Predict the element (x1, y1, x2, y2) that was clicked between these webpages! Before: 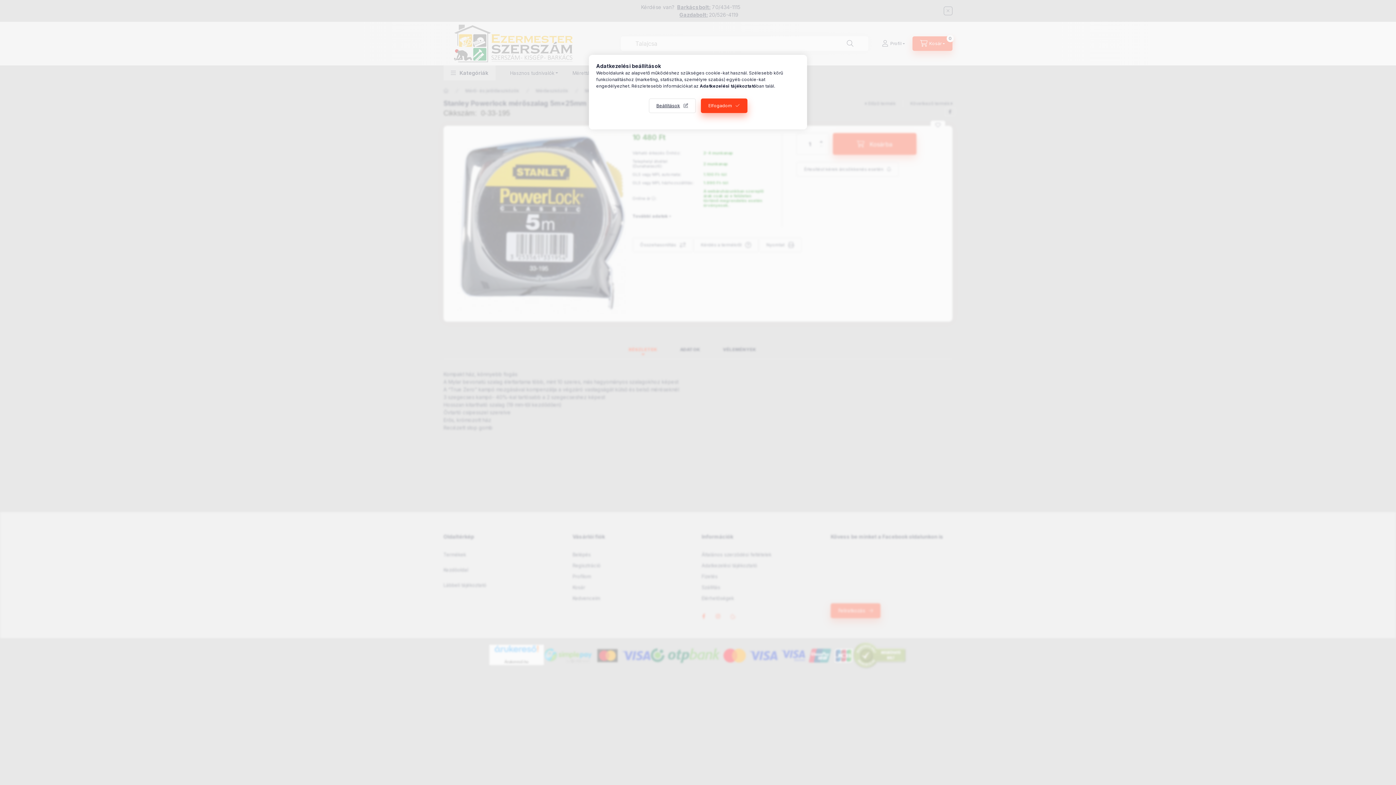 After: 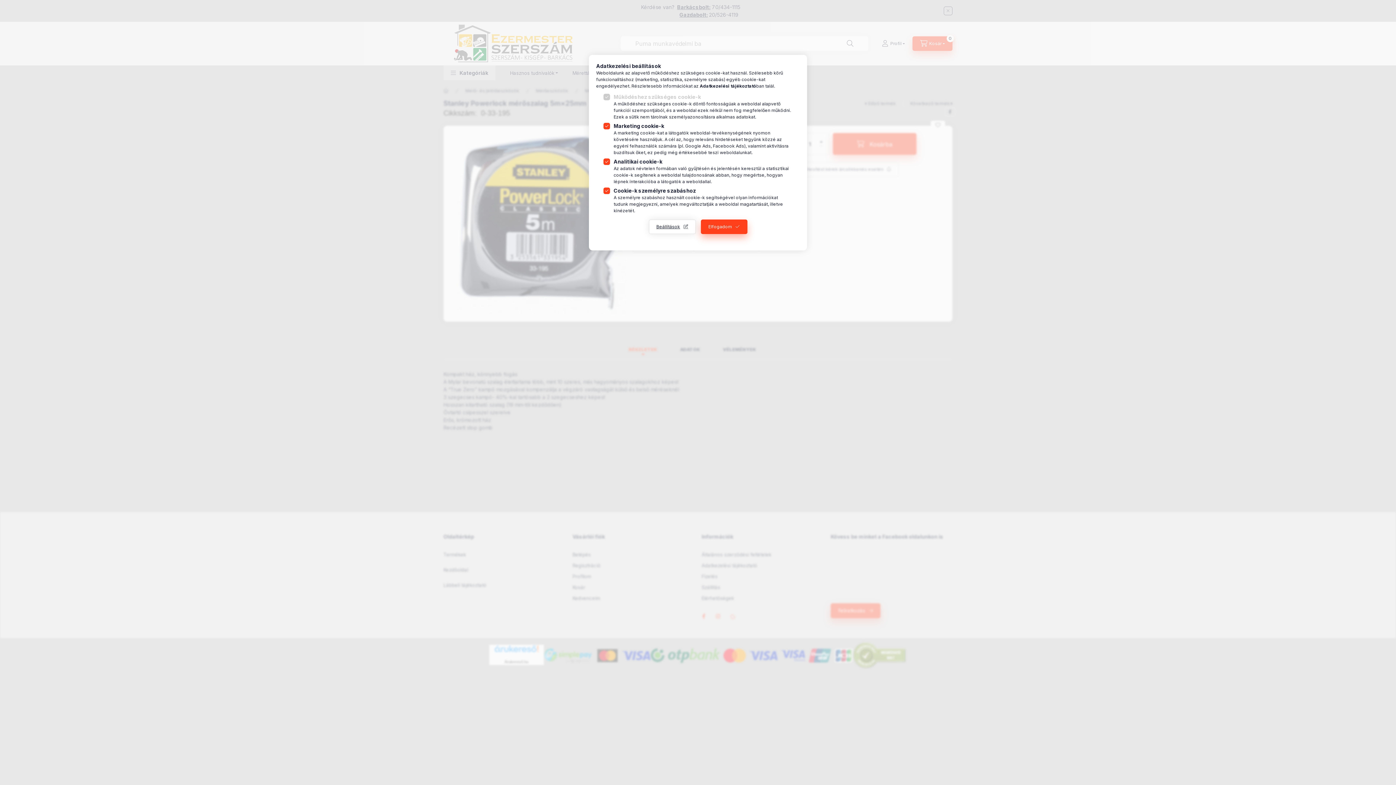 Action: label: Beállítások bbox: (648, 98, 695, 113)